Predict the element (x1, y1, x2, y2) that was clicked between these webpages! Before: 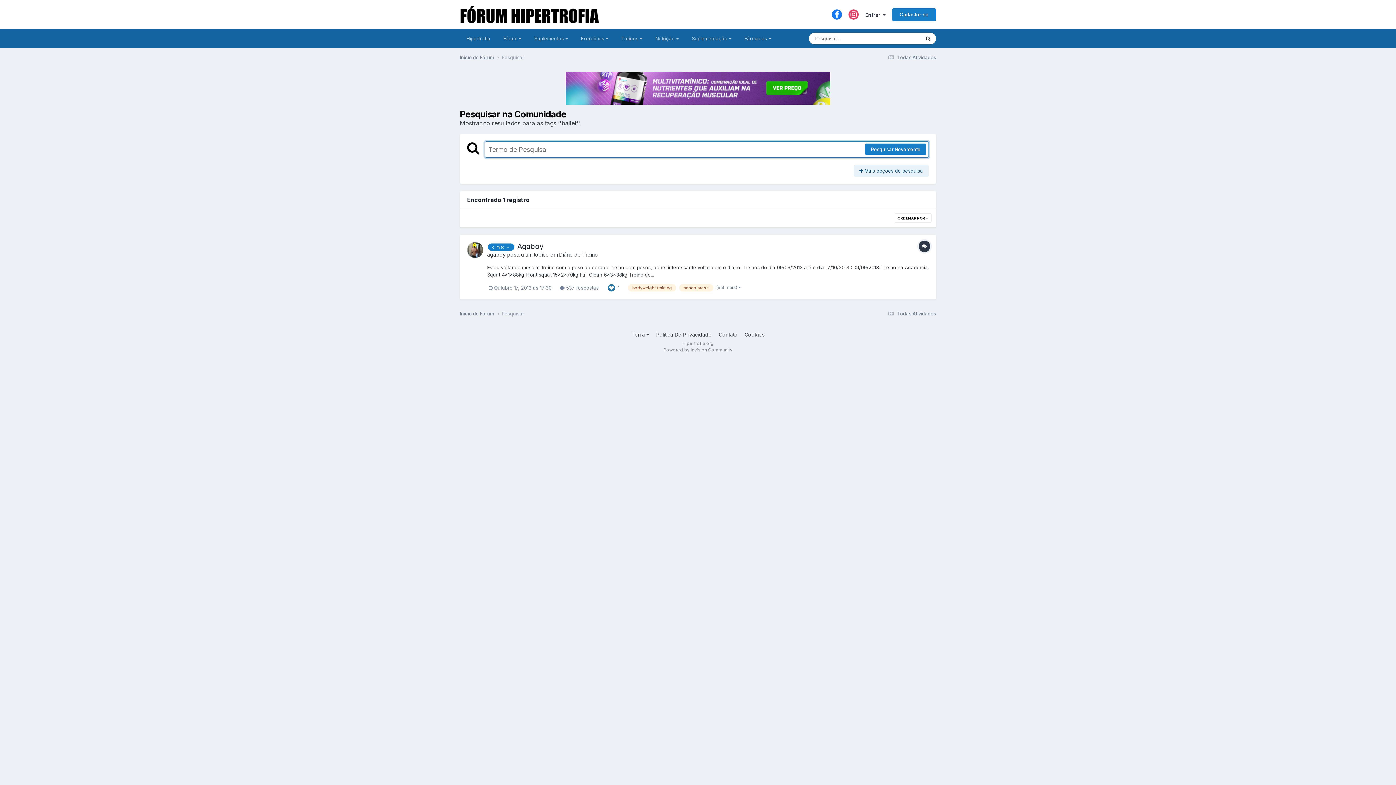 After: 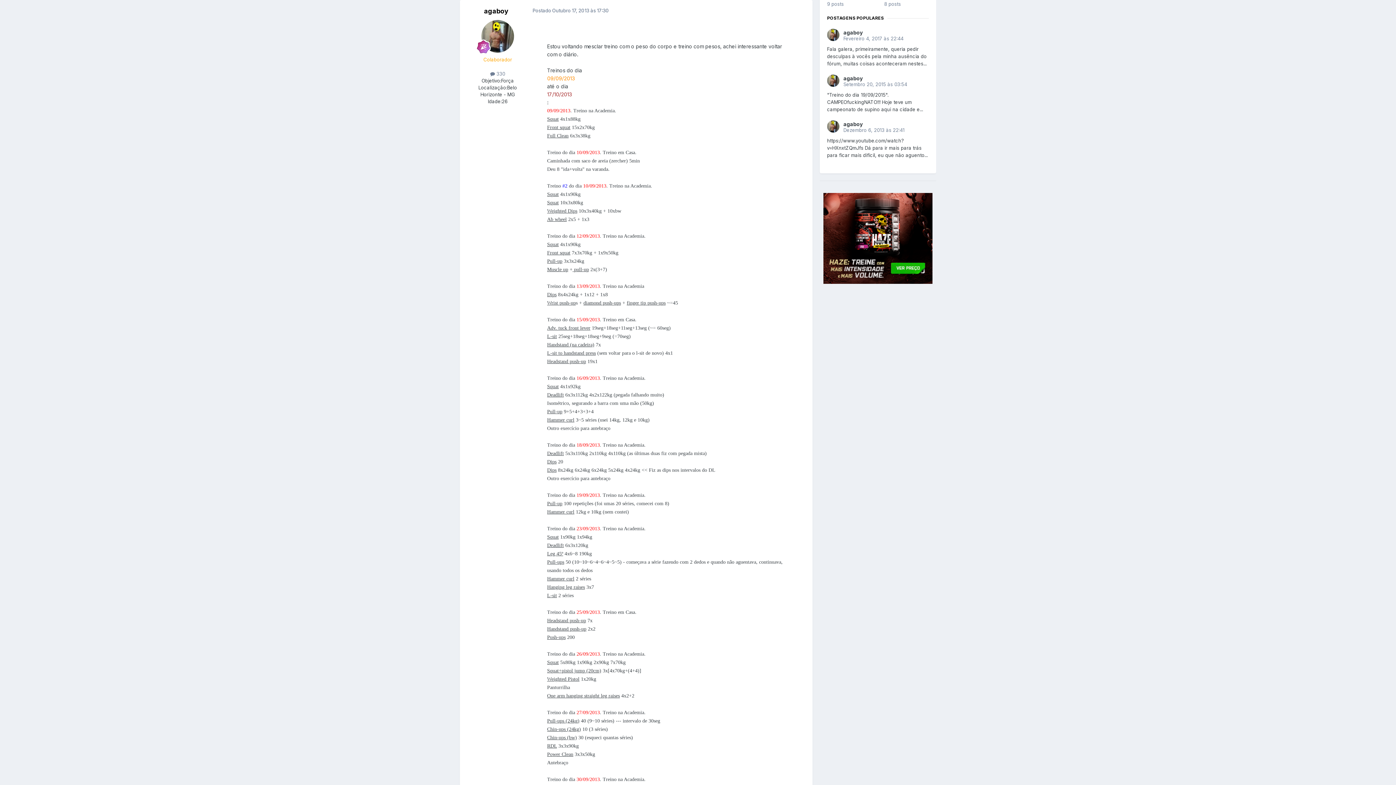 Action: label:  537 respostas bbox: (560, 284, 598, 290)